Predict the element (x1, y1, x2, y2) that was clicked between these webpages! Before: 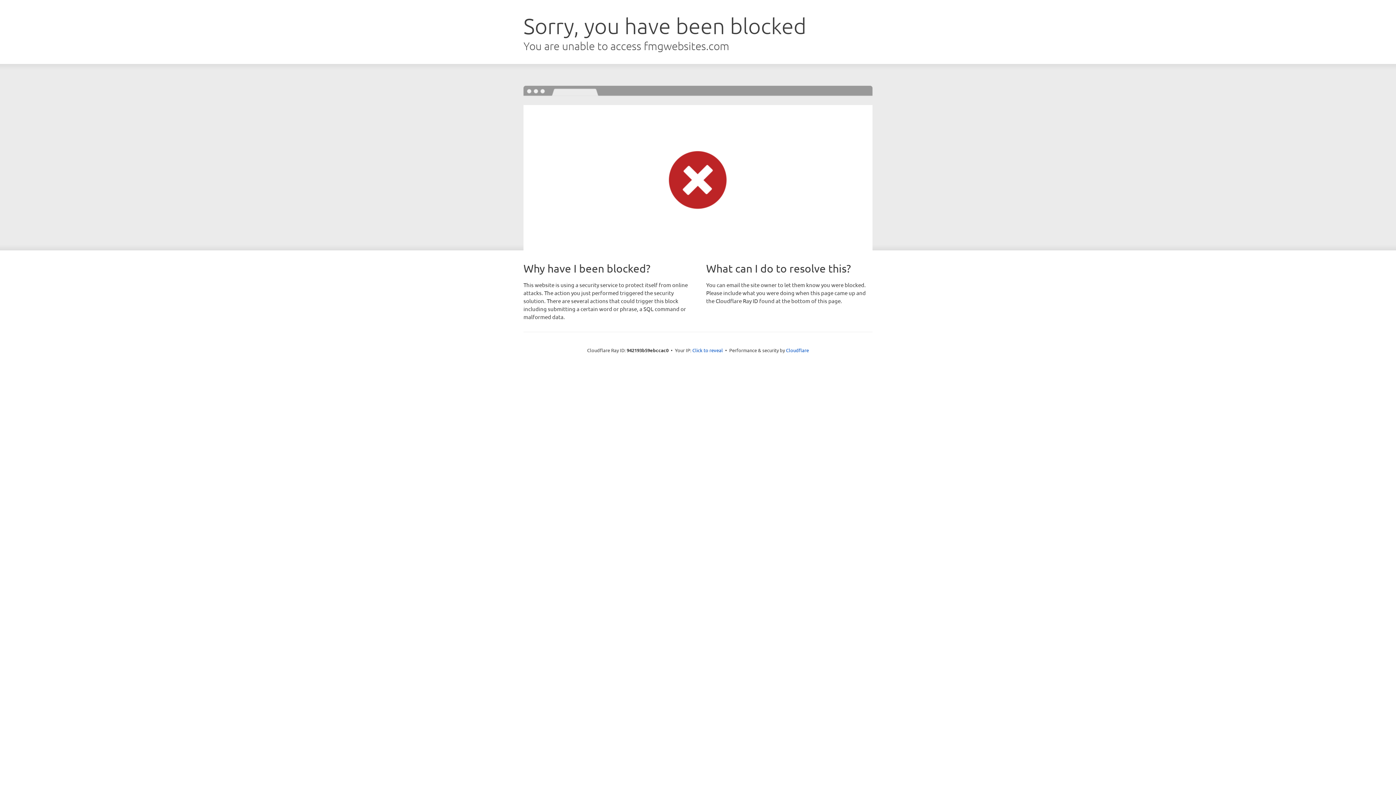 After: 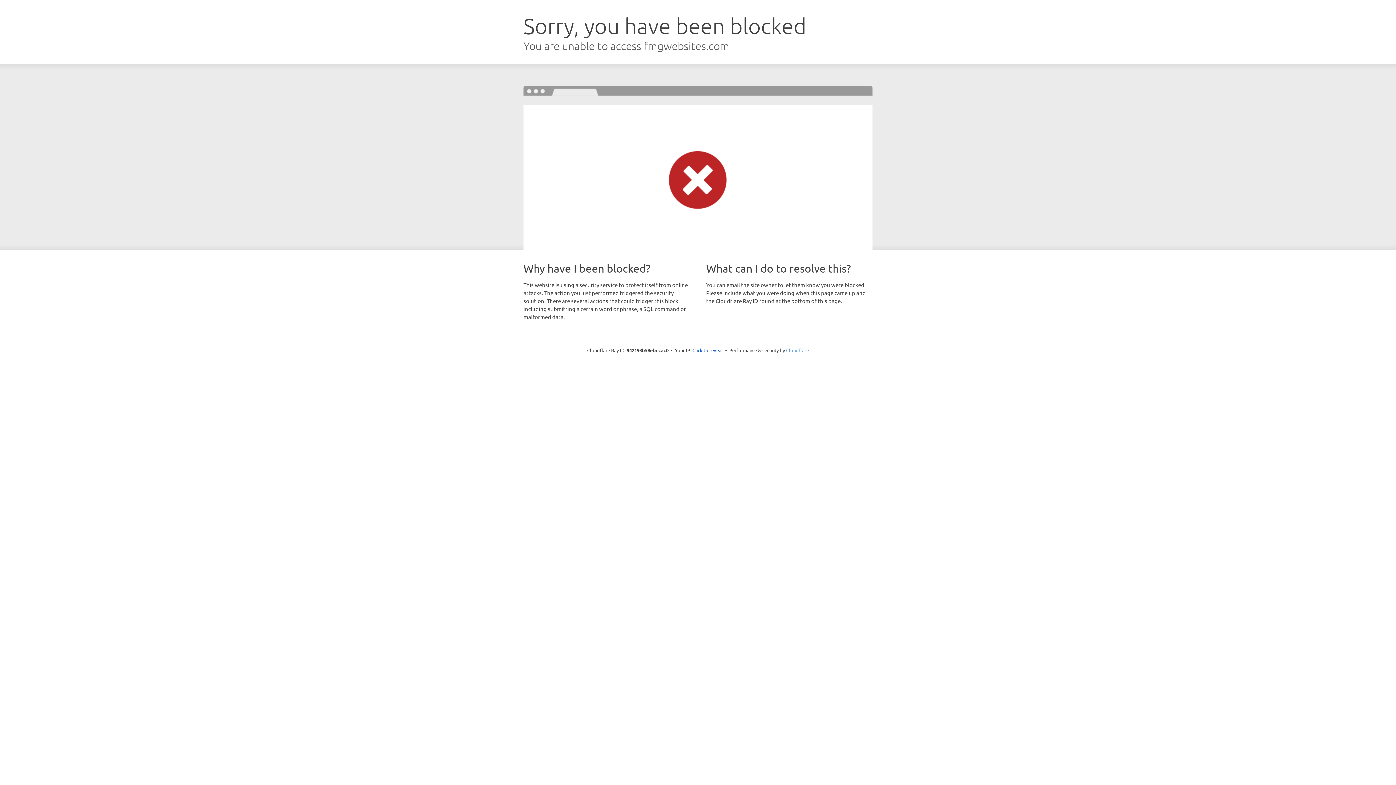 Action: label: Cloudflare bbox: (786, 347, 809, 353)